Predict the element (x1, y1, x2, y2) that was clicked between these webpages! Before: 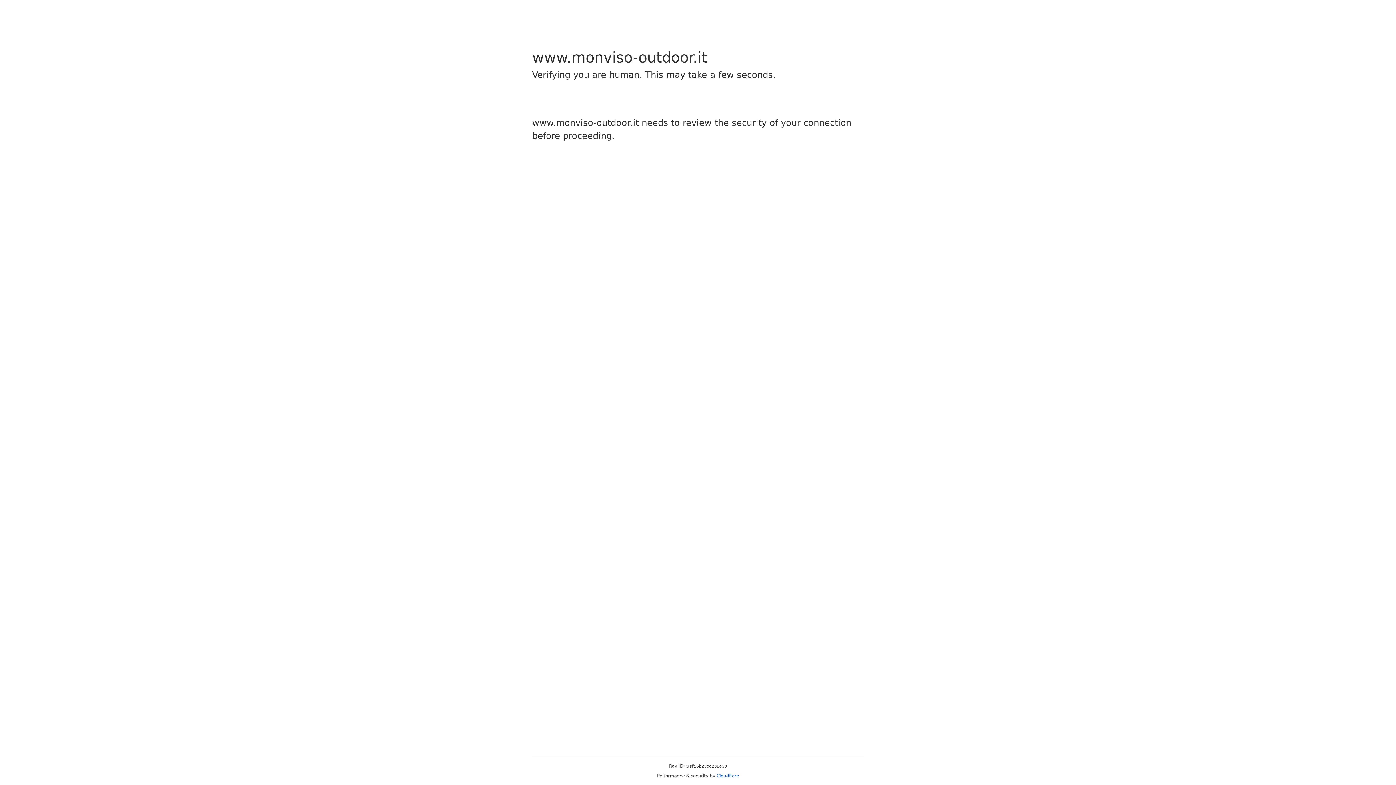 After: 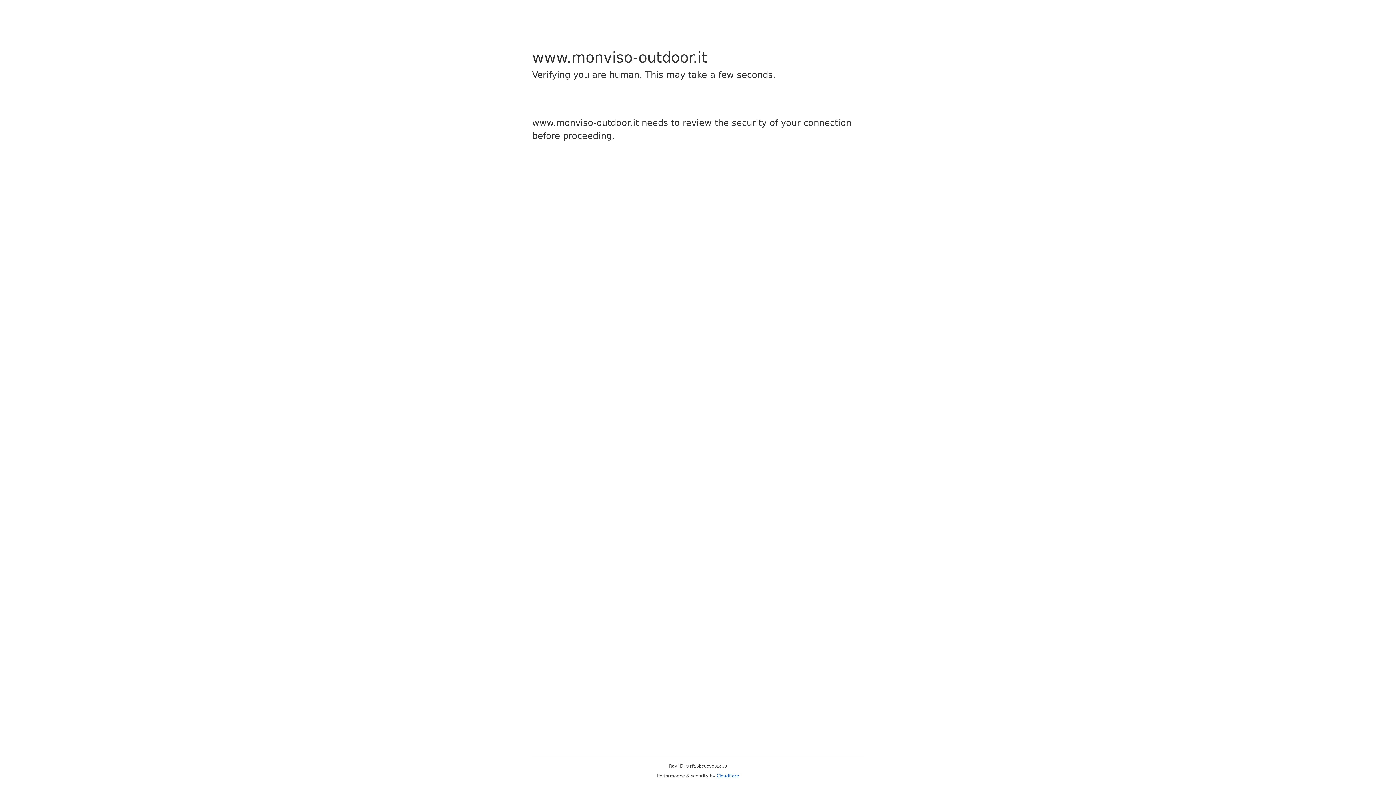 Action: bbox: (716, 773, 739, 778) label: Cloudflare